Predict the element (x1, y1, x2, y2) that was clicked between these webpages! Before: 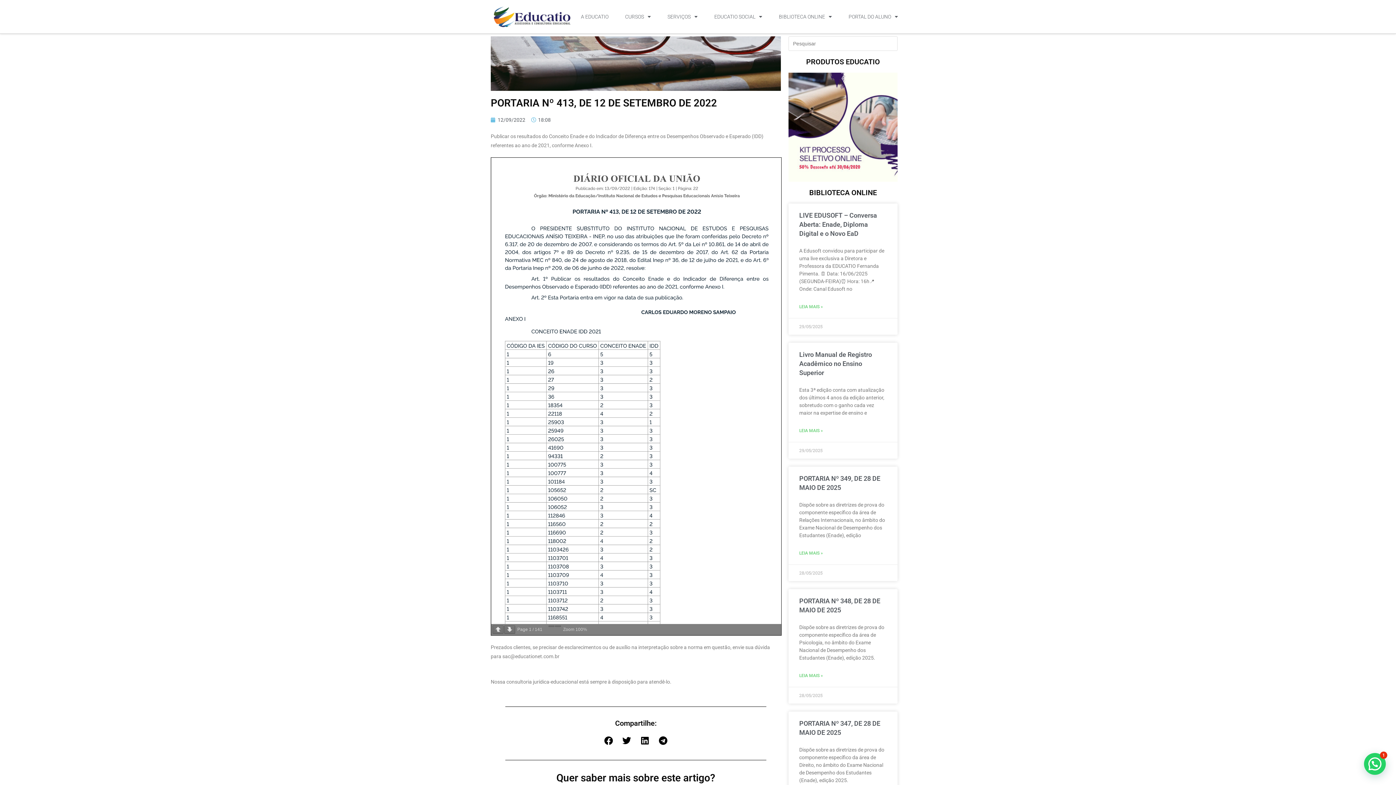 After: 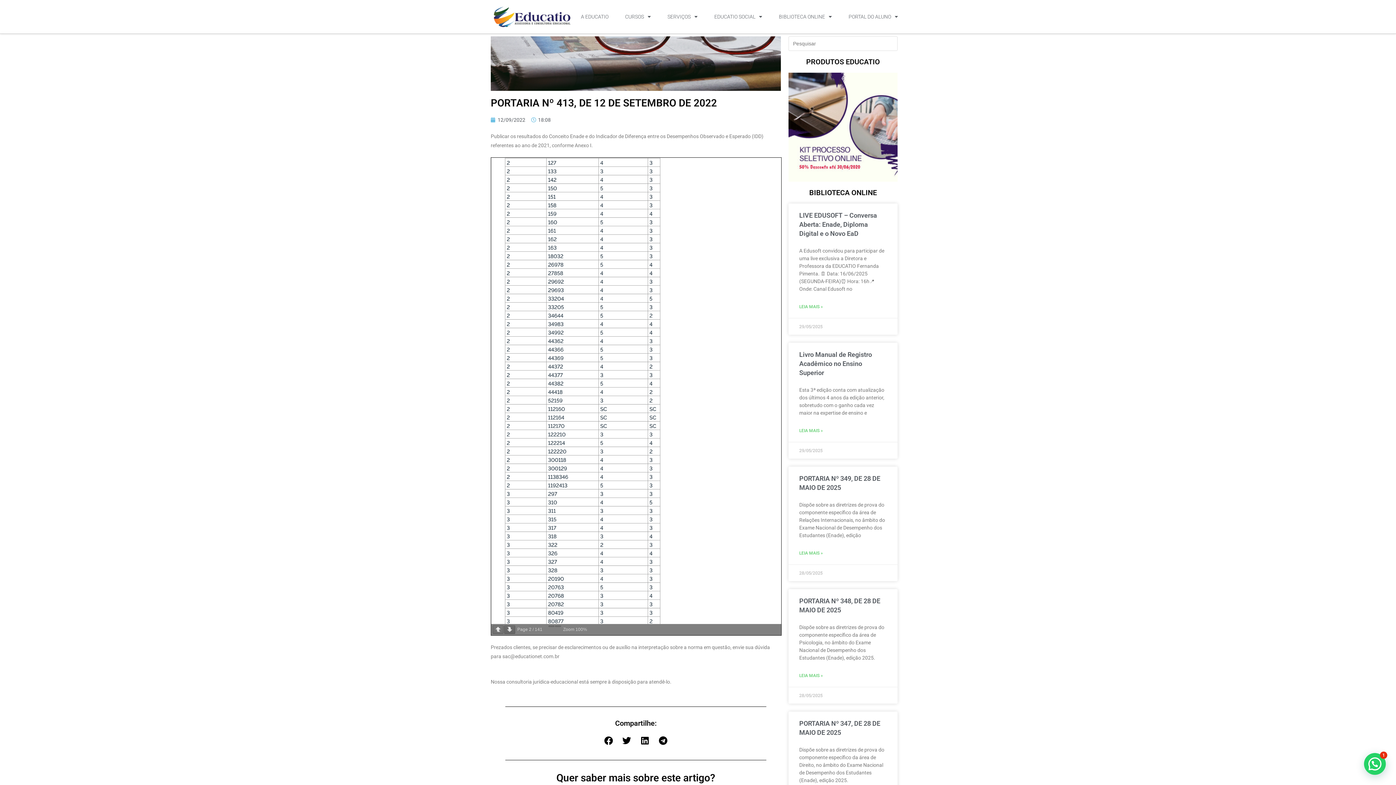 Action: bbox: (504, 625, 515, 634)